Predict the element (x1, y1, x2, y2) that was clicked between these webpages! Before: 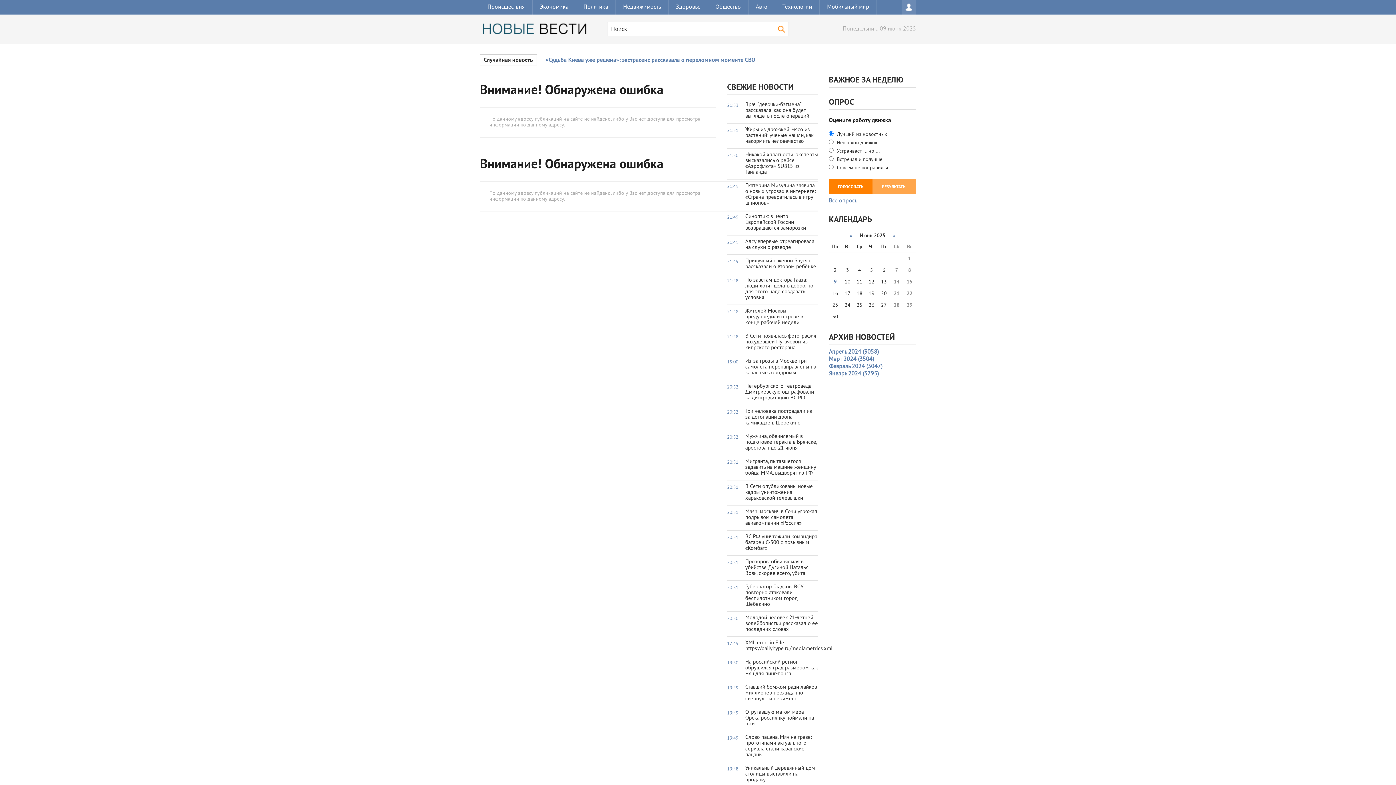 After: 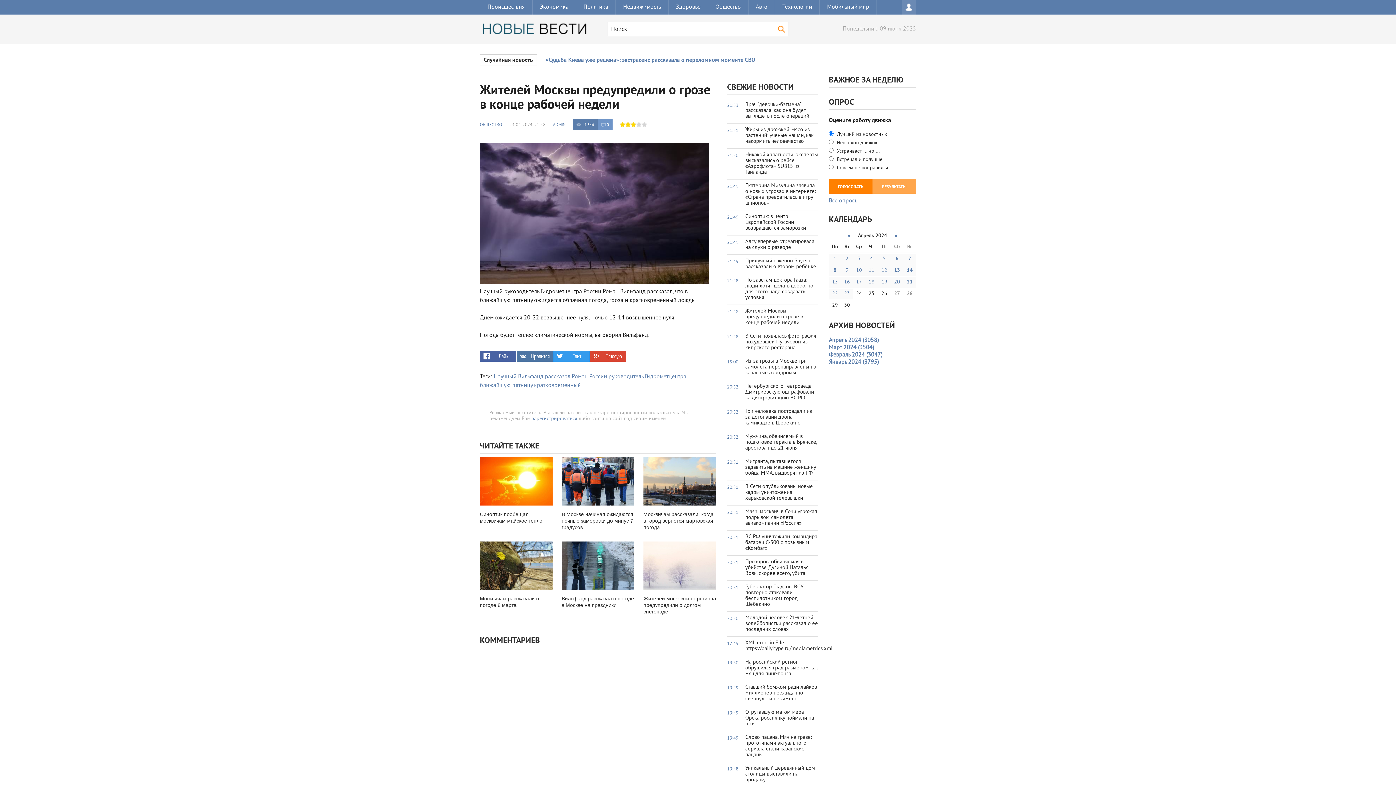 Action: label: 21:48
Жителей Москвы предупредили о грозе в конце рабочей недели bbox: (727, 305, 818, 330)